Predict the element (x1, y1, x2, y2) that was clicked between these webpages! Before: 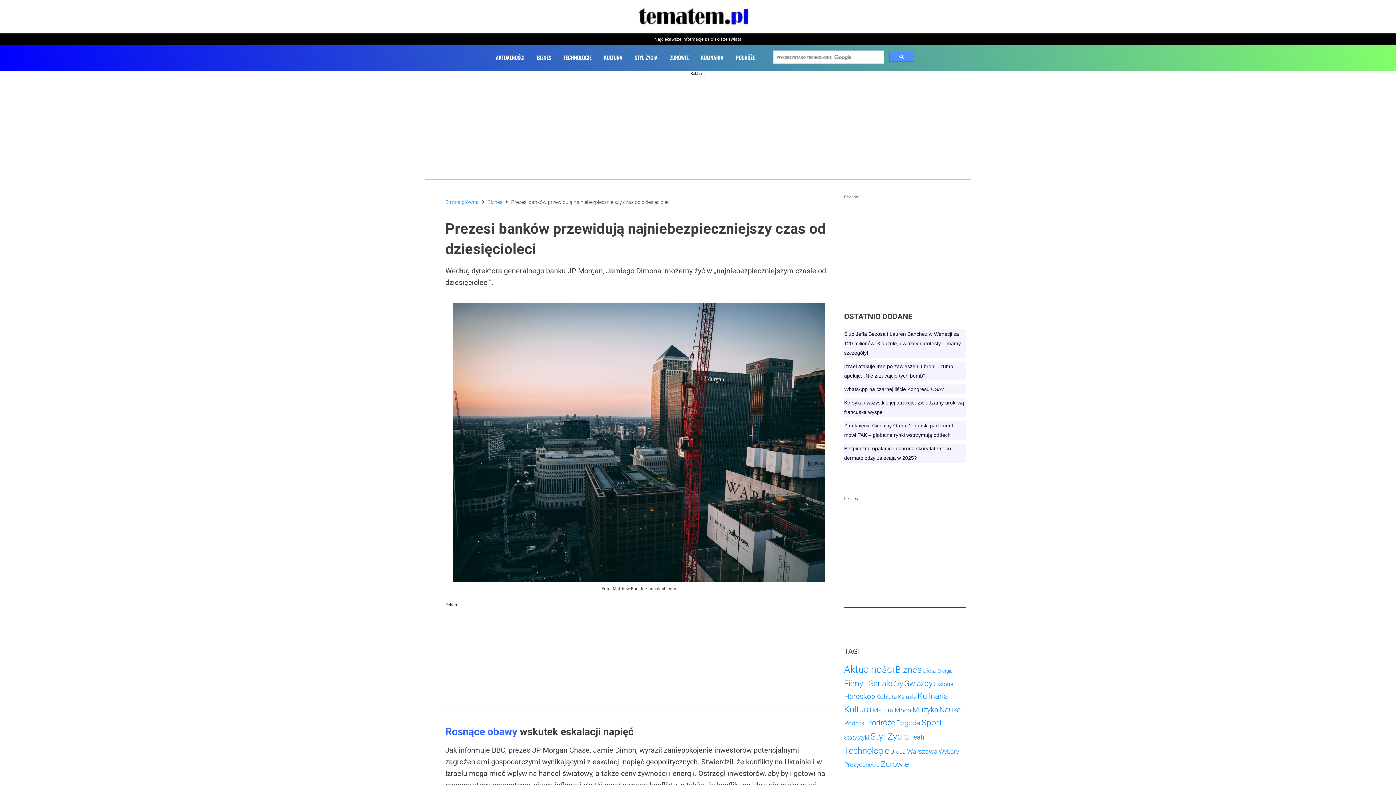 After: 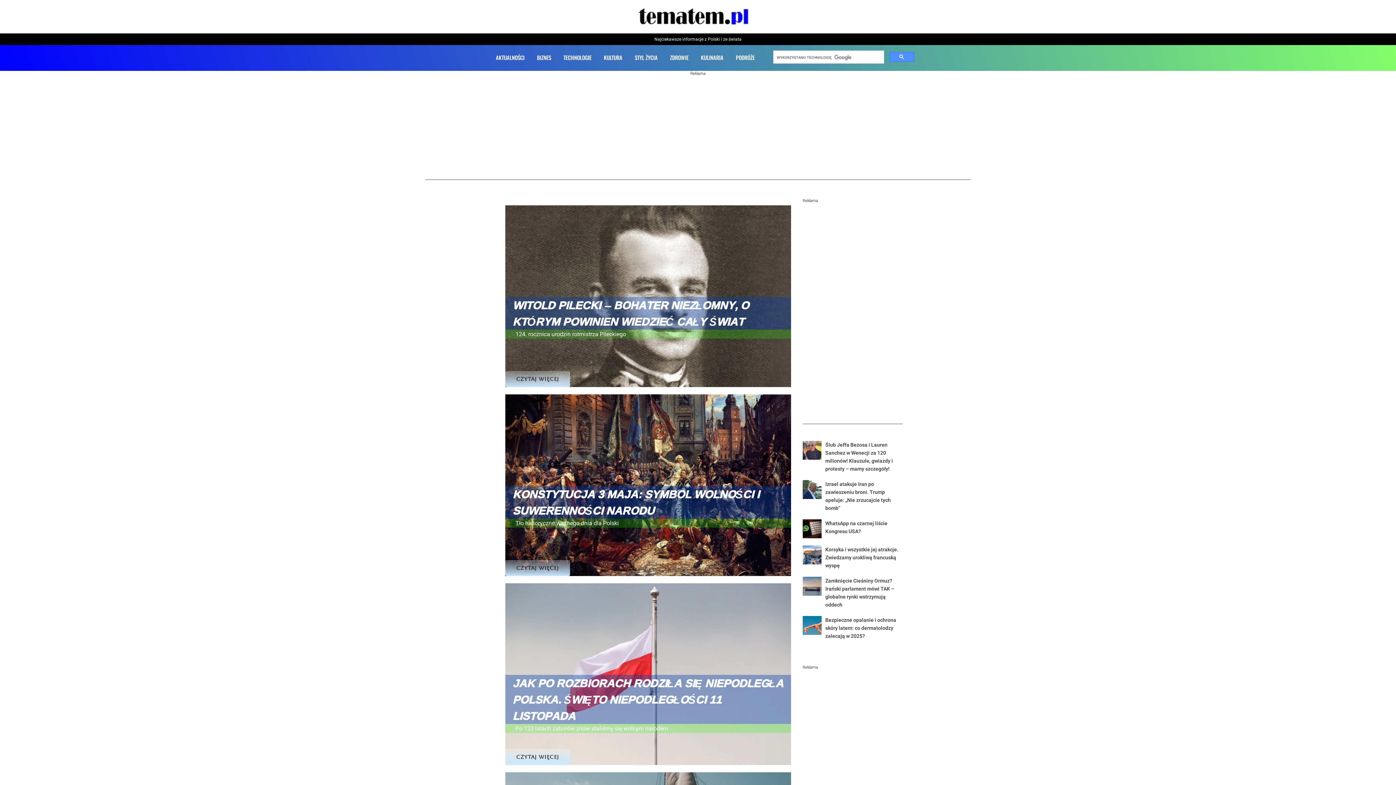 Action: bbox: (933, 681, 953, 687) label: Historia (8 elementów)